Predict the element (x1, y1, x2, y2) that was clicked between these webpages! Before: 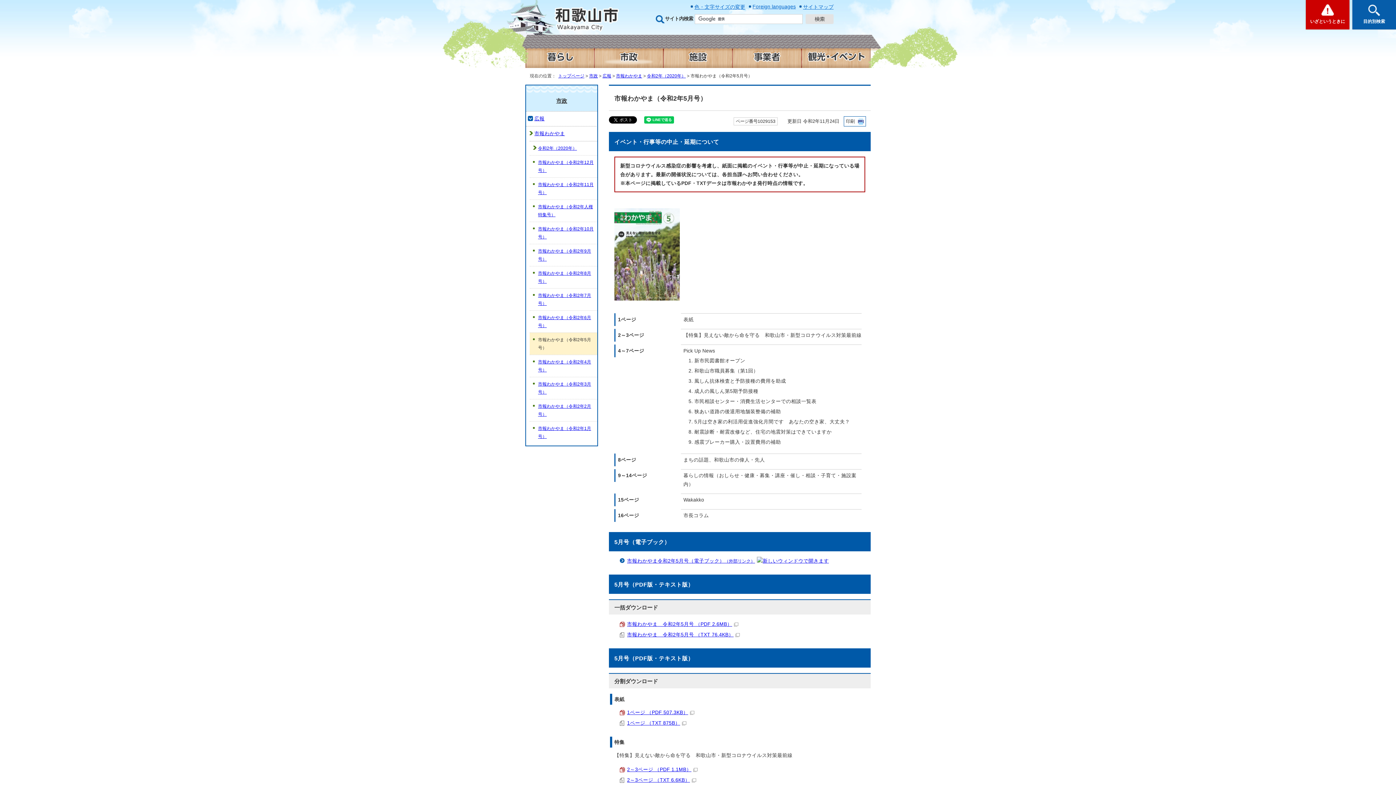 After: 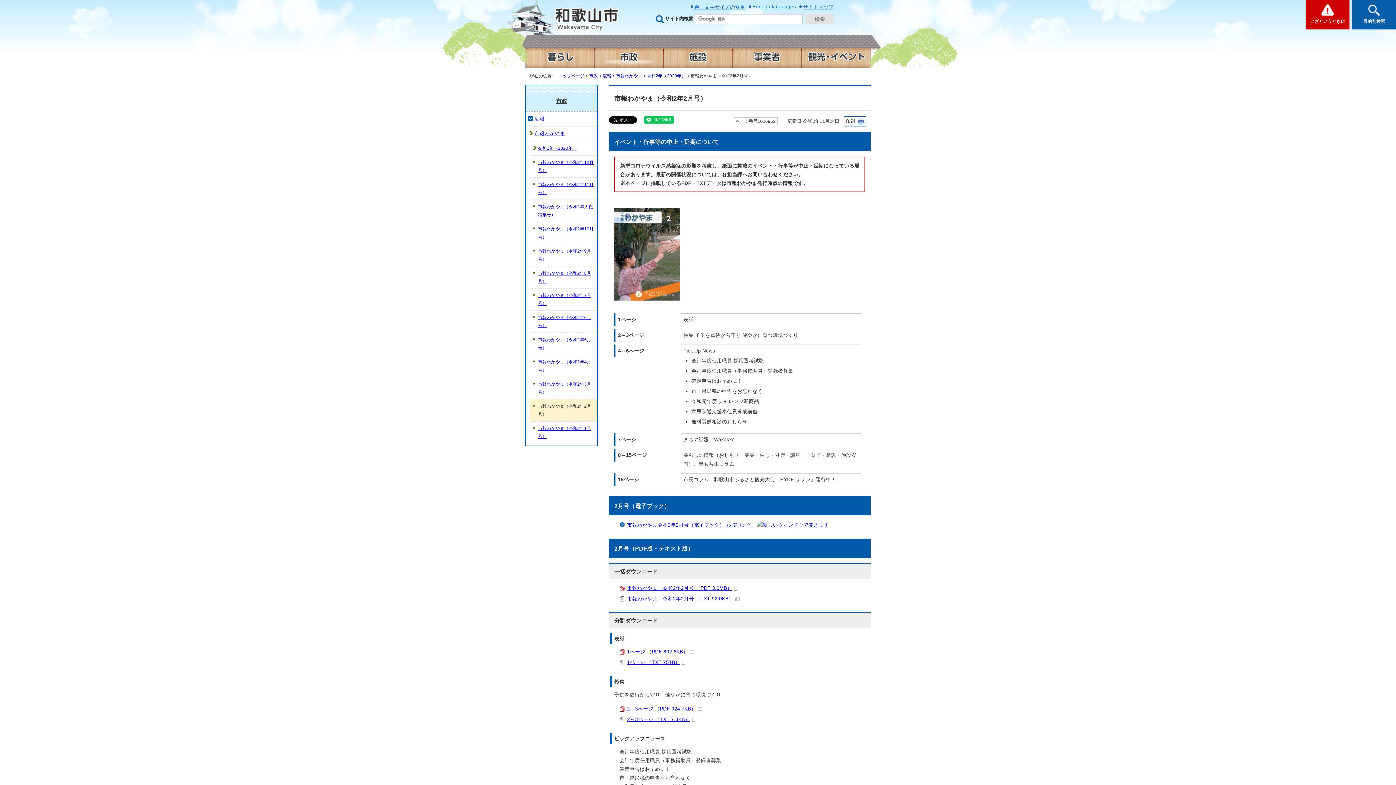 Action: bbox: (529, 399, 597, 421) label: 市報わかやま（令和2年2月号）